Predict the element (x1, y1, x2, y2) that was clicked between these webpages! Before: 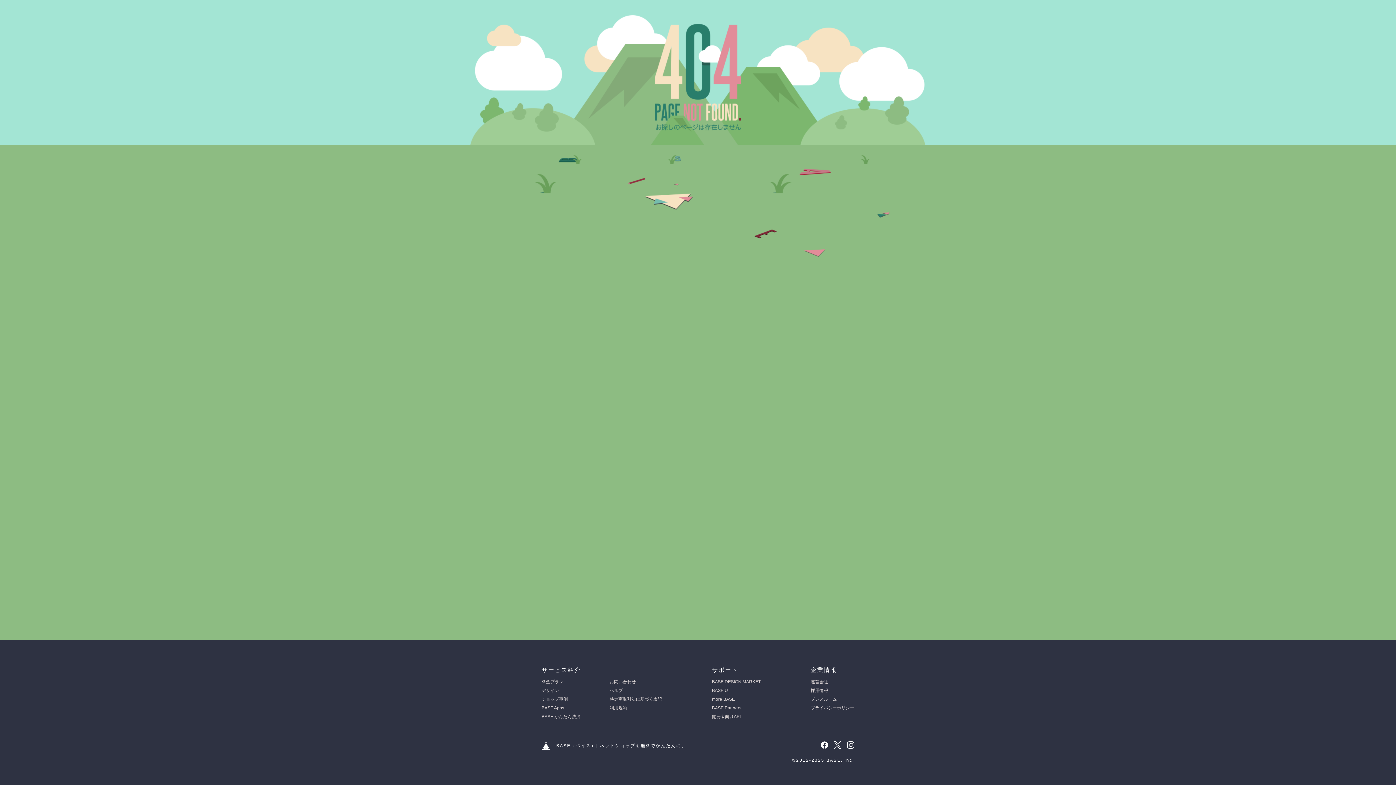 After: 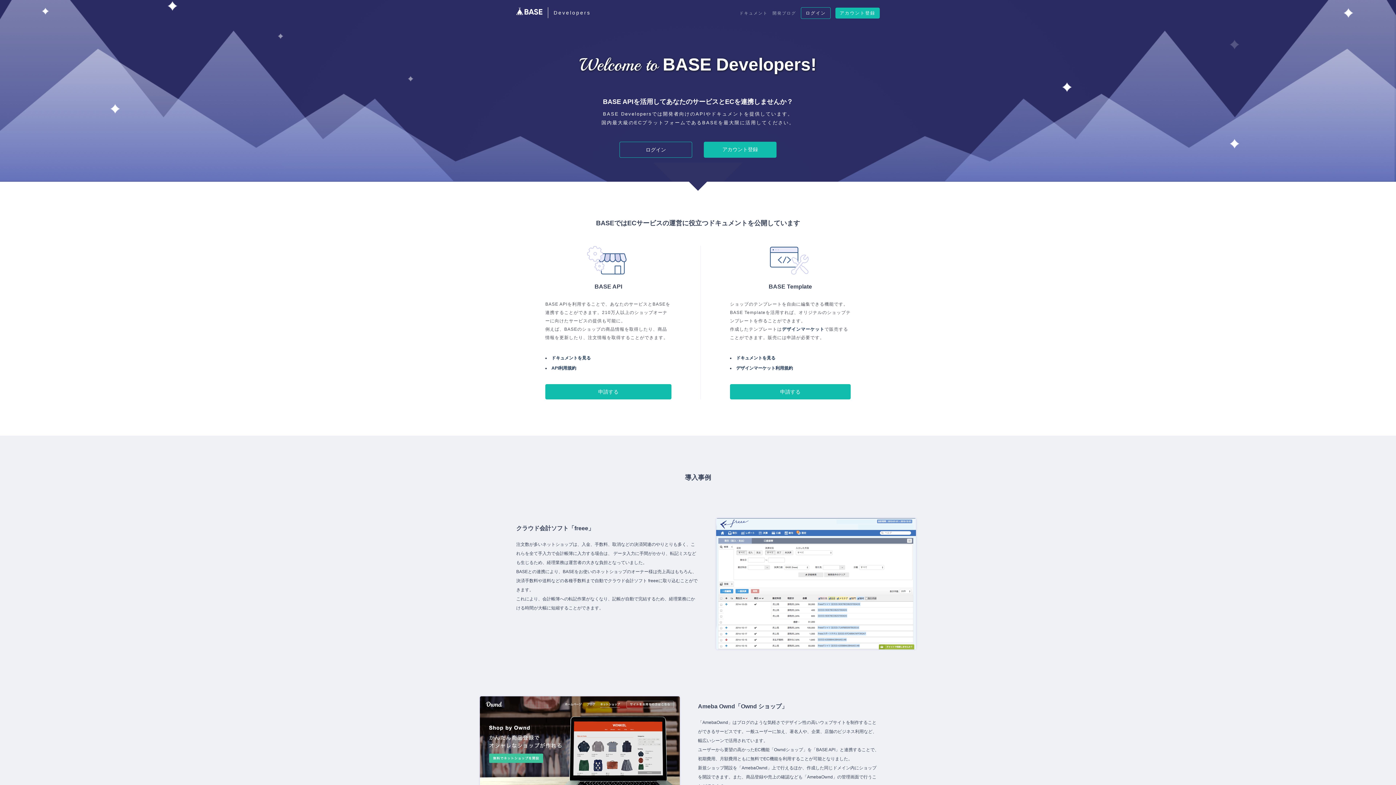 Action: bbox: (712, 714, 740, 719) label: 開発者向けAPI